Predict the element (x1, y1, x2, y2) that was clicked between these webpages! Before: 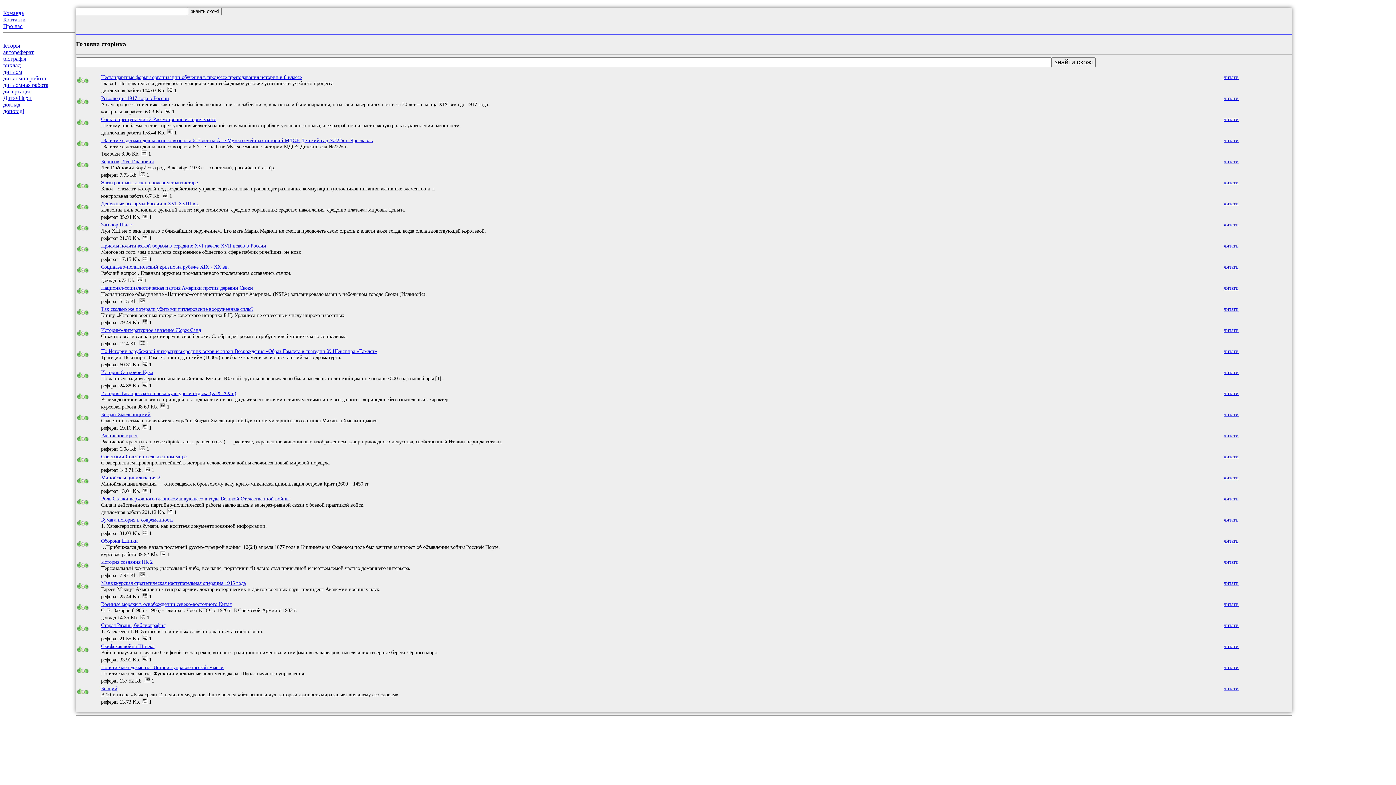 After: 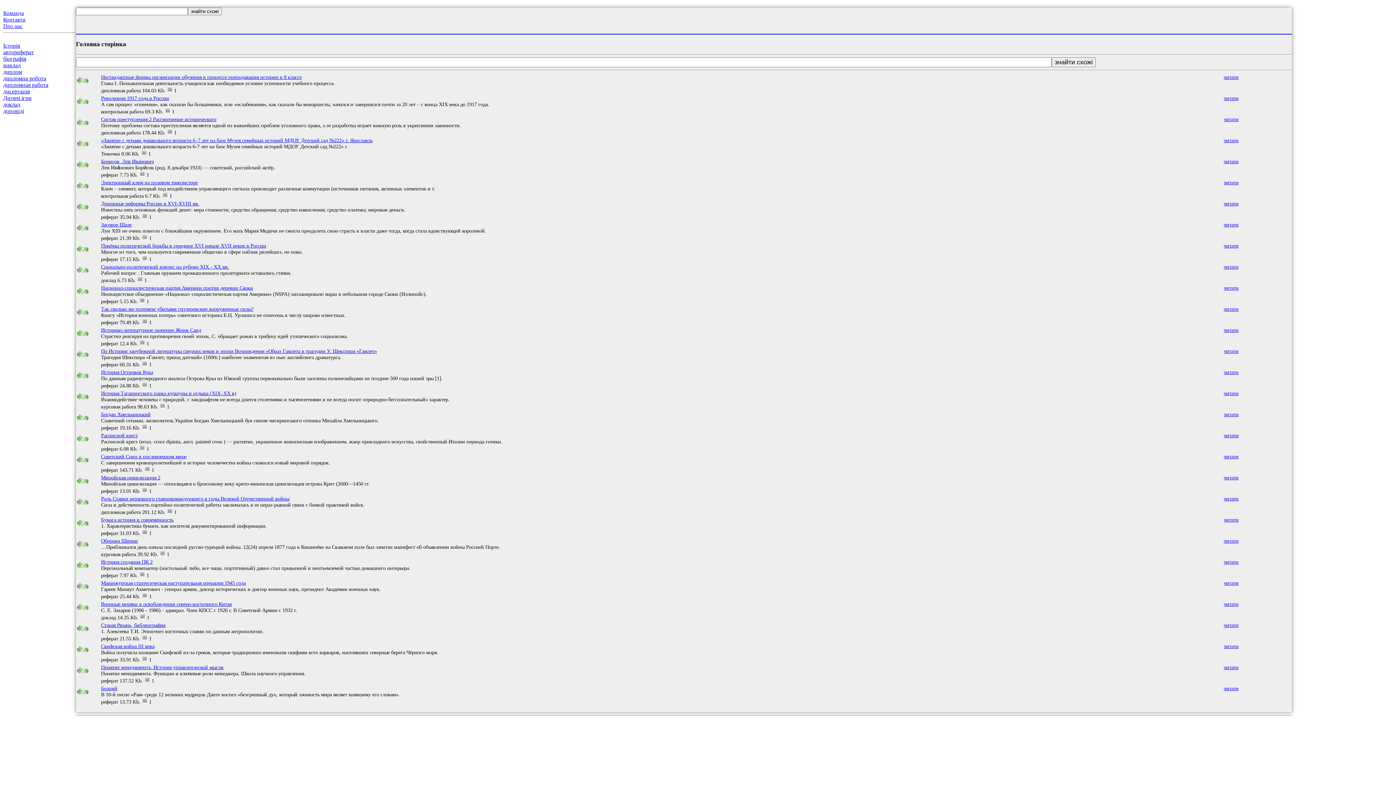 Action: bbox: (77, 587, 88, 593)